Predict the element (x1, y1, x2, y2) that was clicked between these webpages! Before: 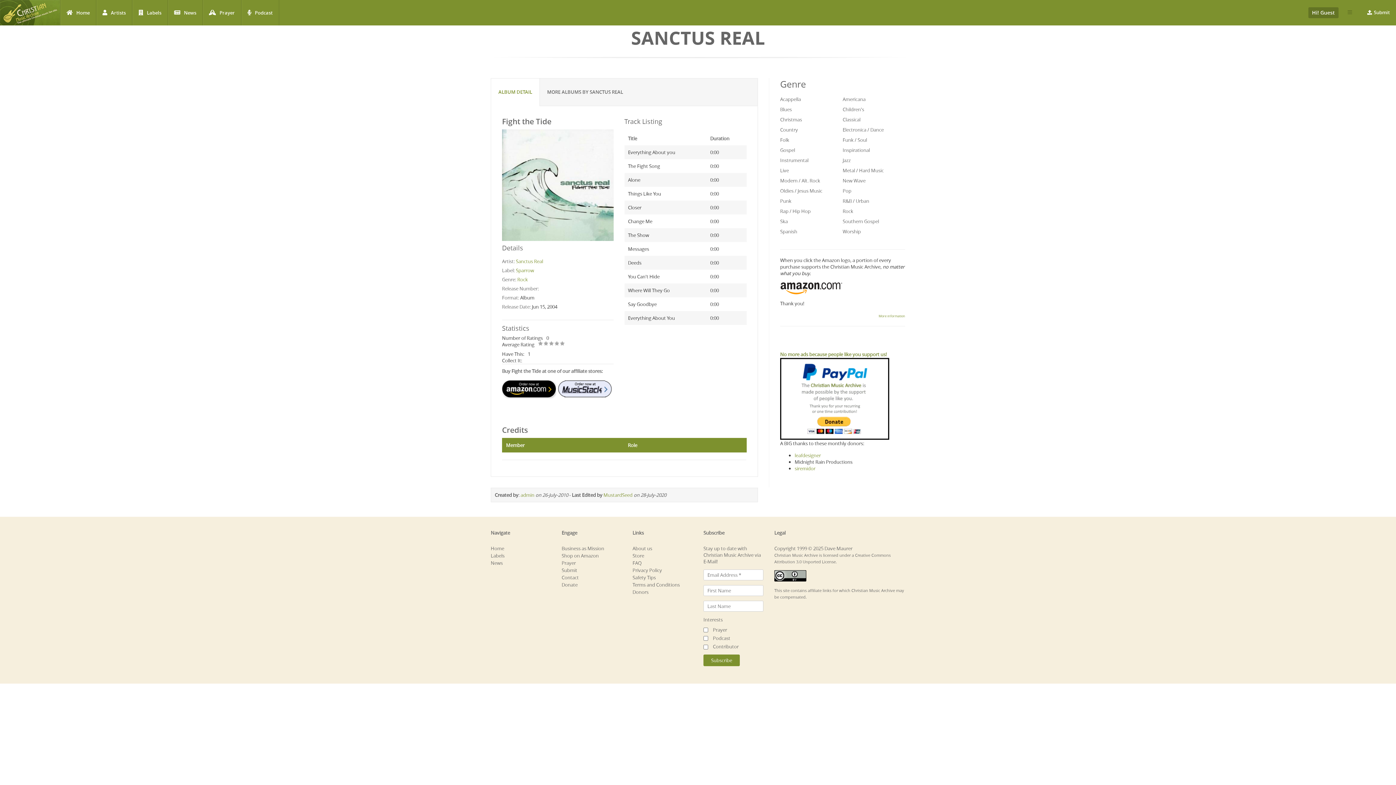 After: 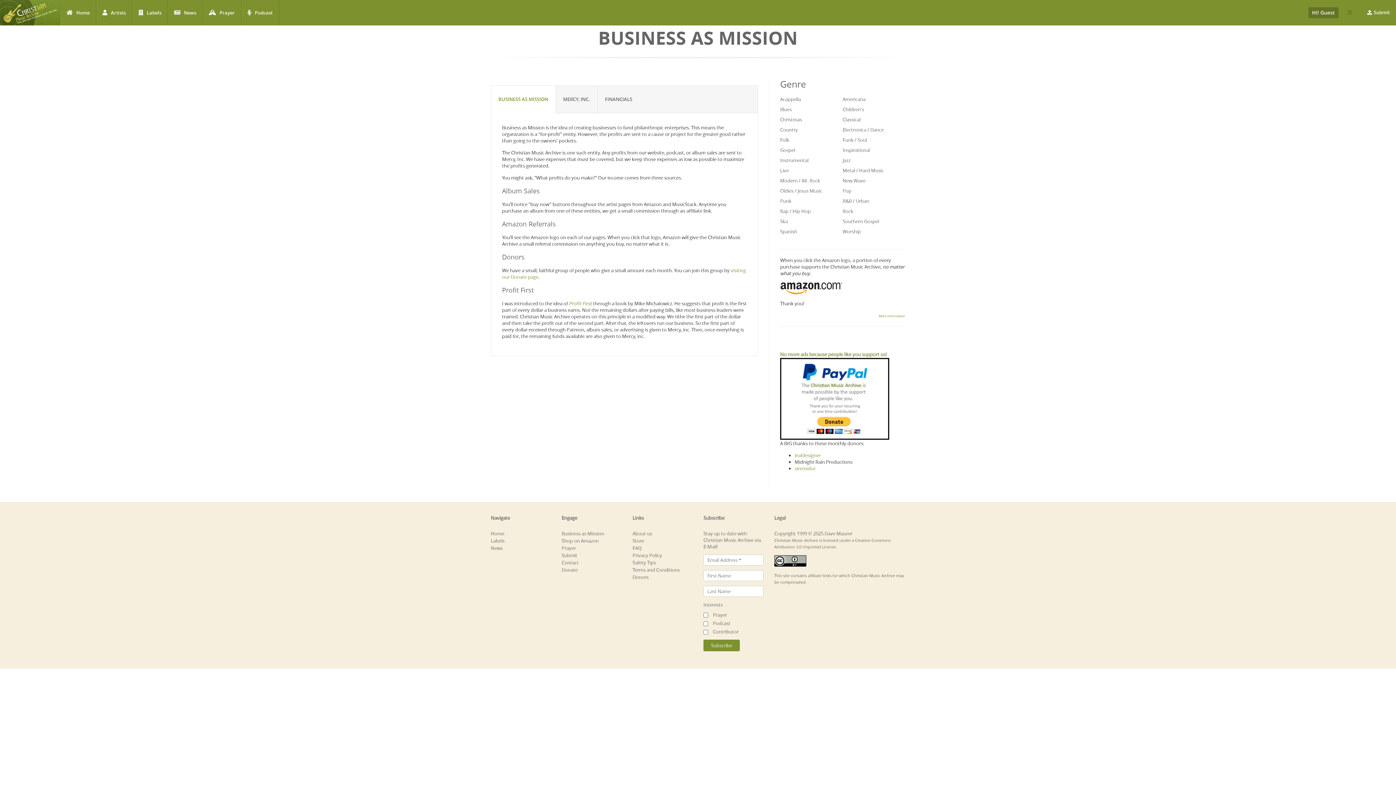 Action: label: Business as Mission bbox: (561, 545, 604, 551)